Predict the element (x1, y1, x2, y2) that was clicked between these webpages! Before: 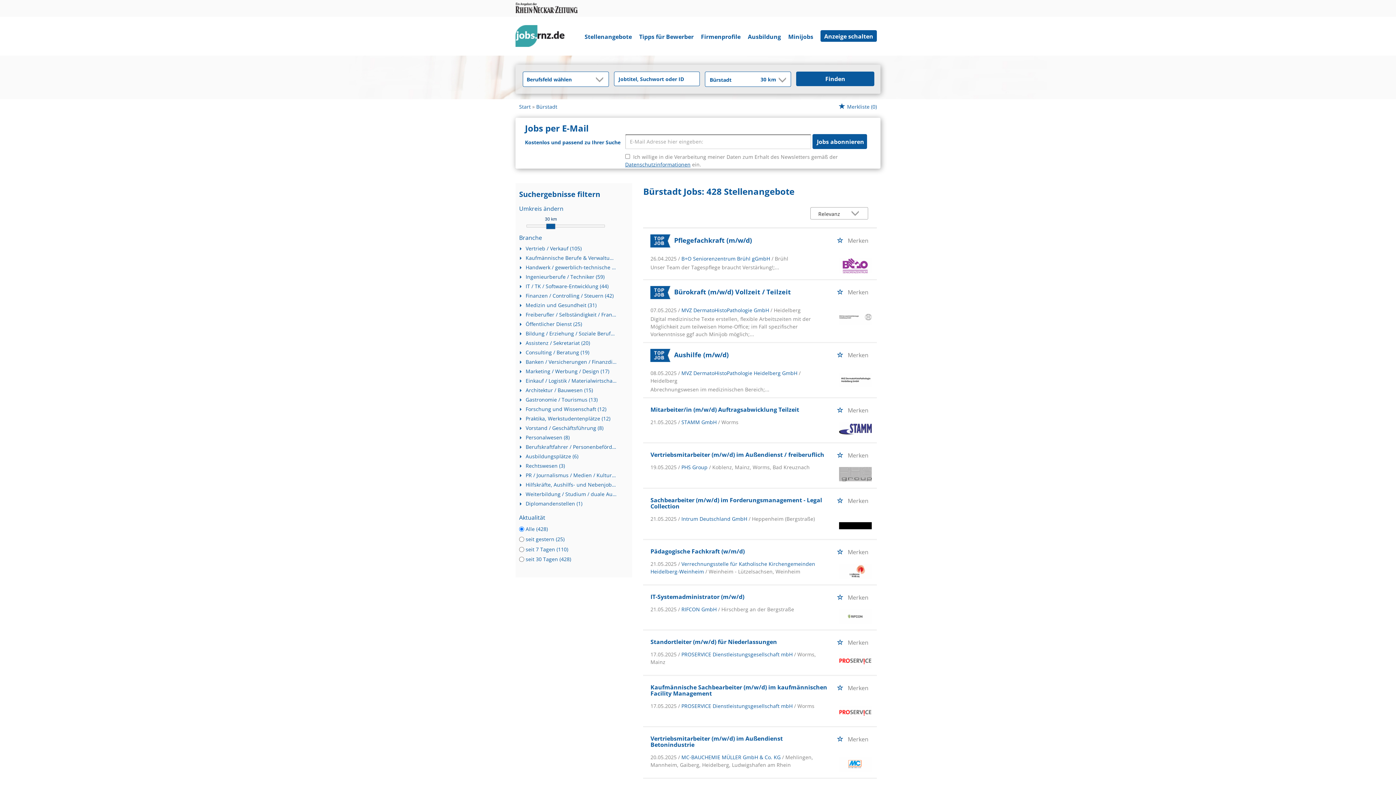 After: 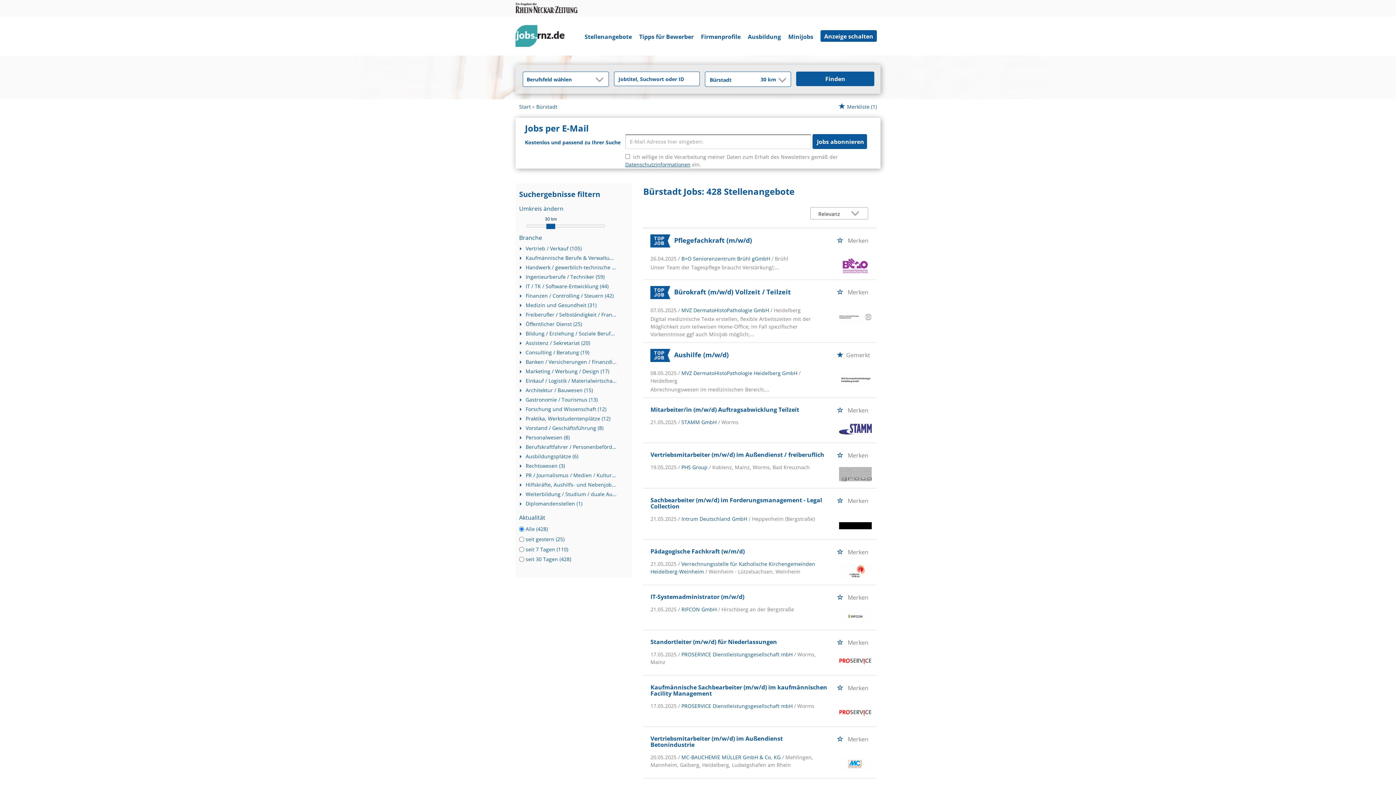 Action: label: Merken bbox: (835, 350, 873, 363)